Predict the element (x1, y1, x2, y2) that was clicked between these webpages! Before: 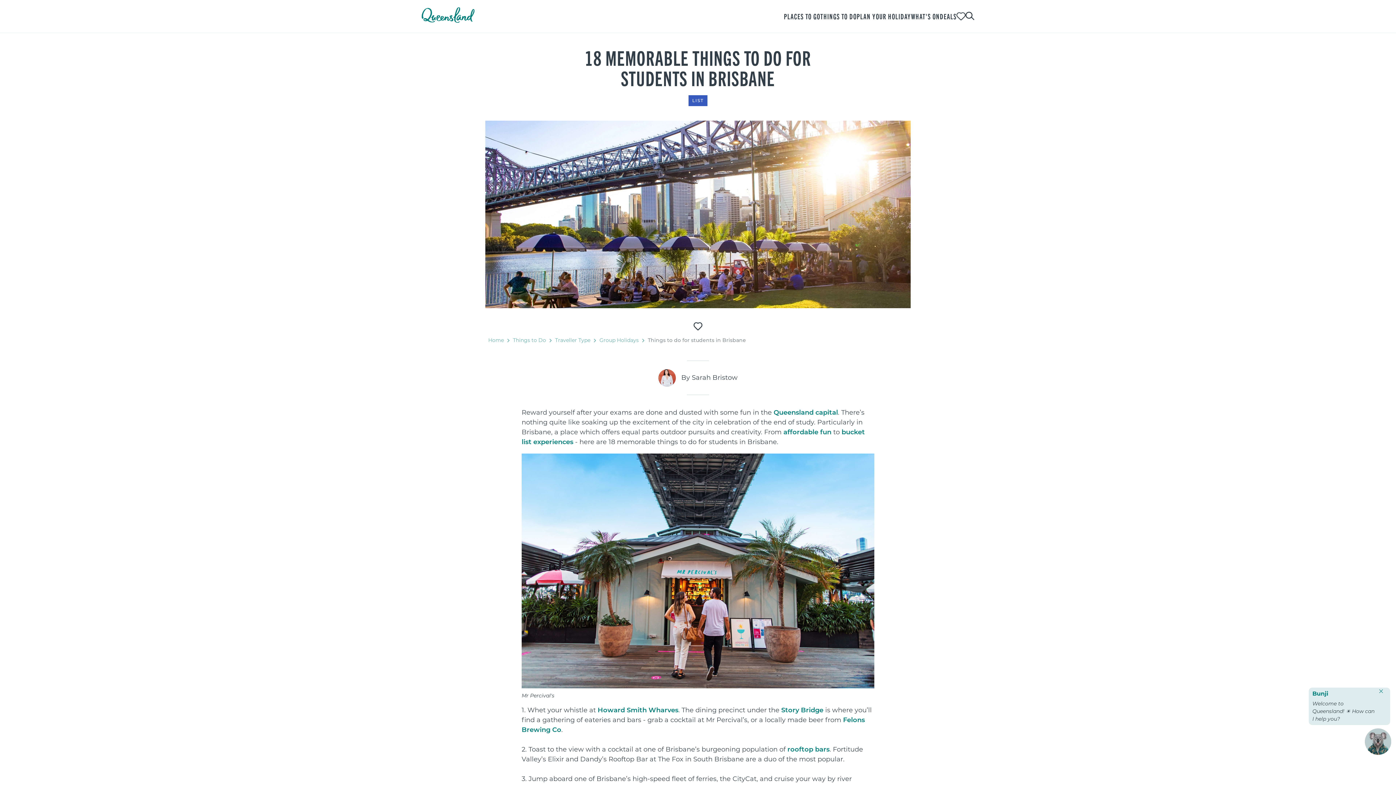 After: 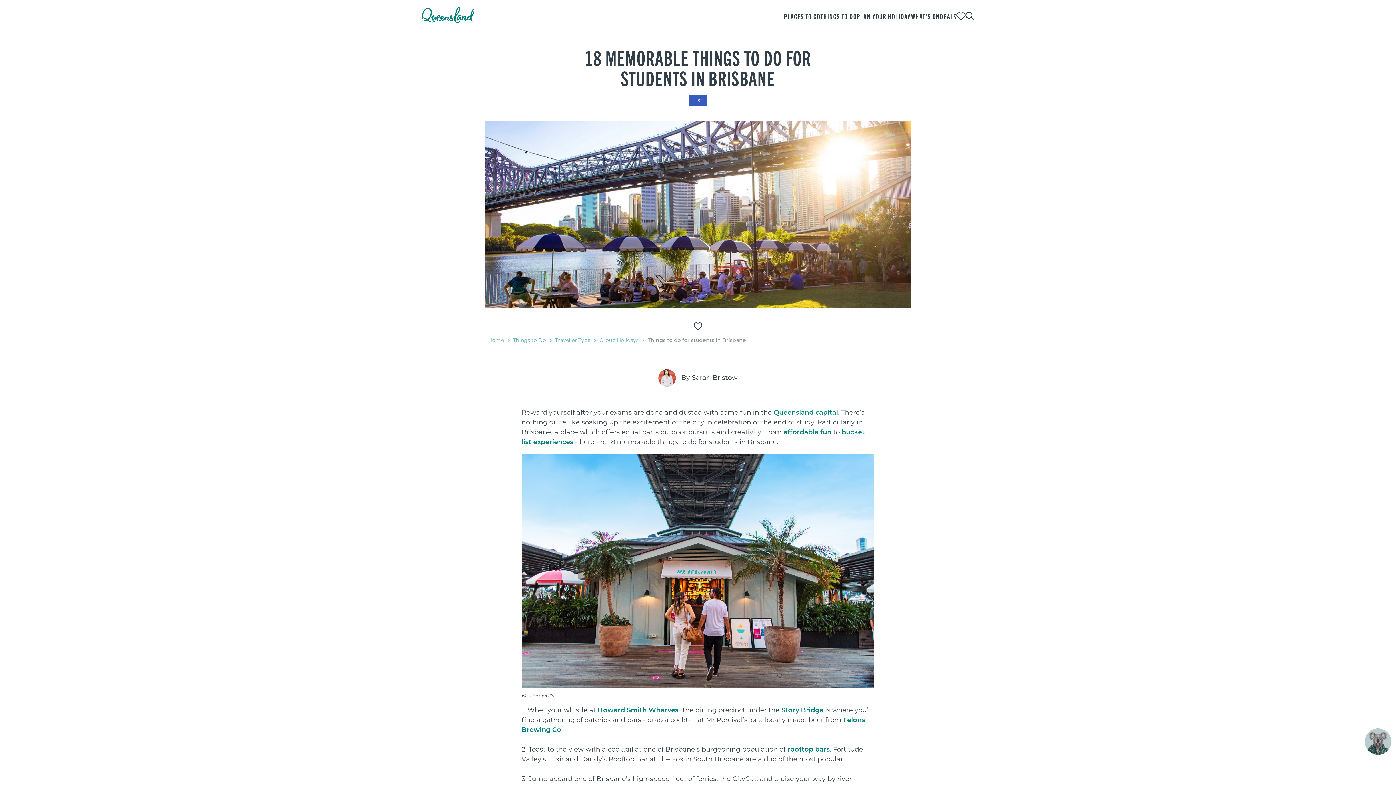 Action: label: Close chat bbox: (1379, 689, 1383, 723)